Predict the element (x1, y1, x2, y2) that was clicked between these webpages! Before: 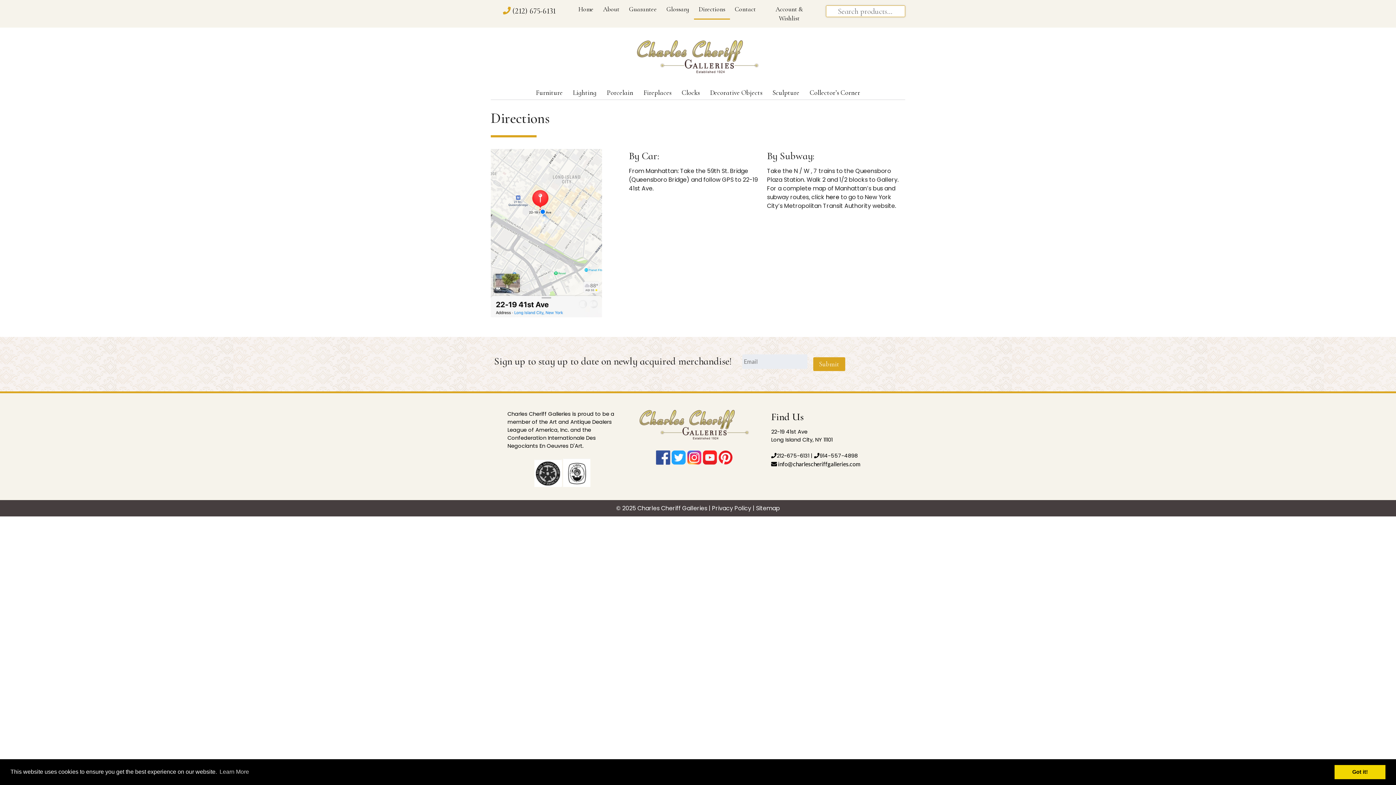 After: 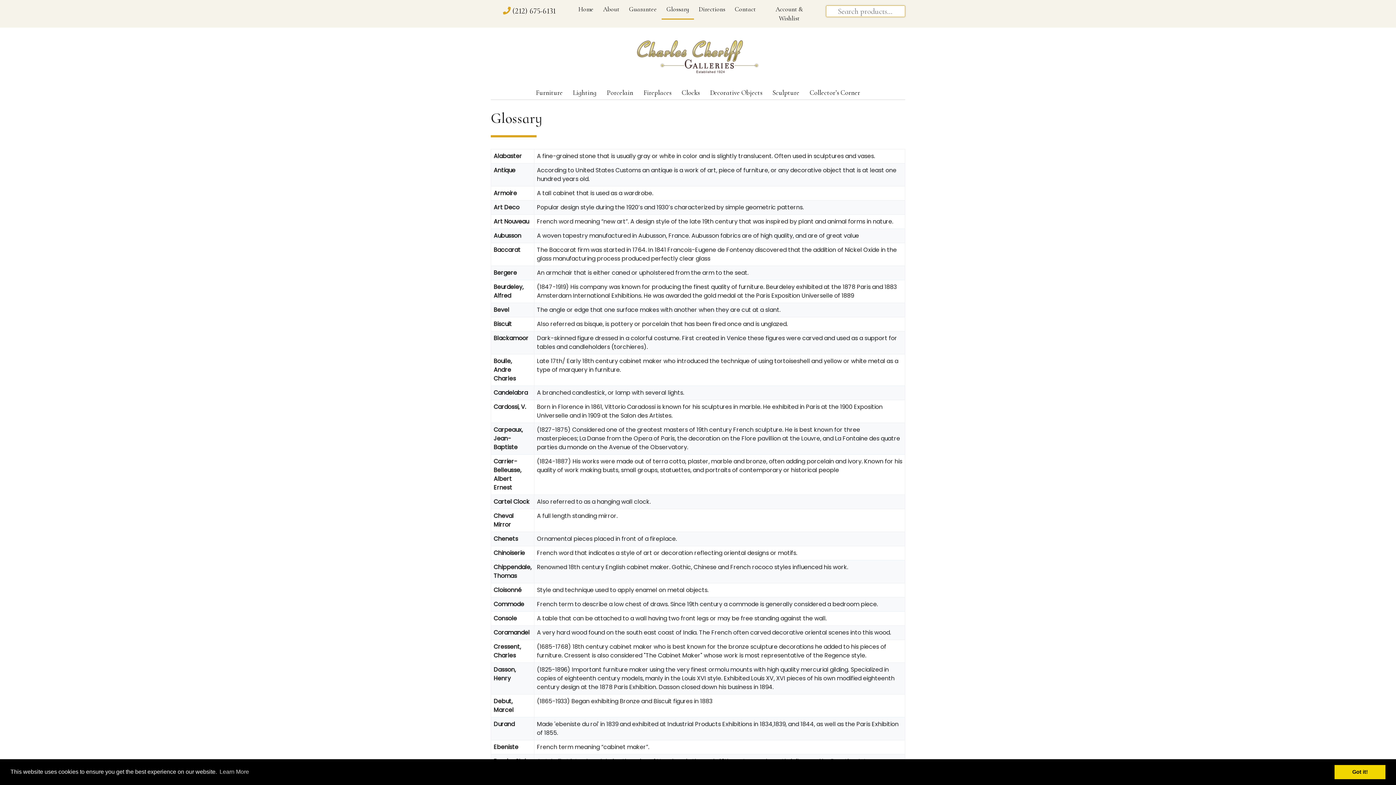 Action: label: Glossary bbox: (661, 0, 694, 18)